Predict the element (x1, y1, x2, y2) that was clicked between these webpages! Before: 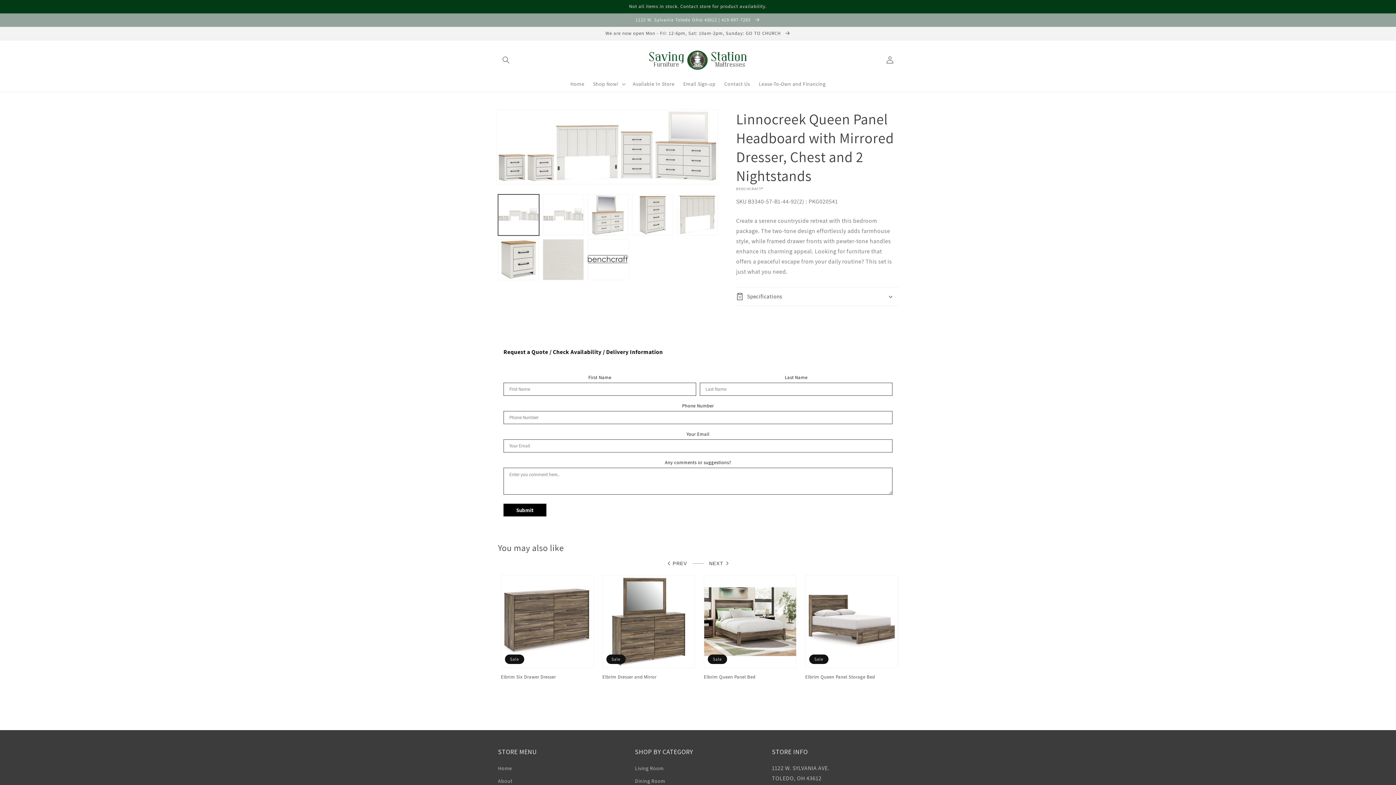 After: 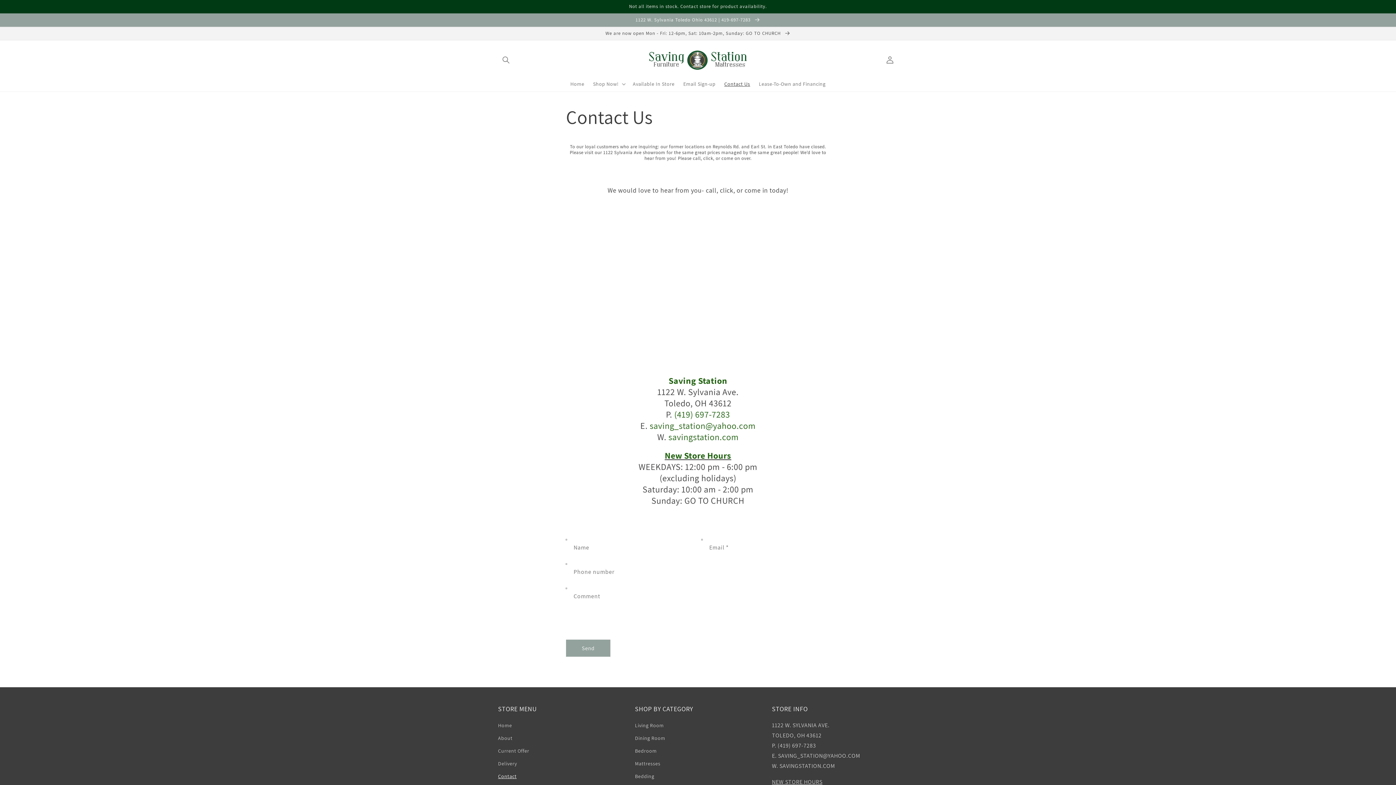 Action: bbox: (0, 13, 1396, 26) label: 1122 W. Sylvania Toledo Ohio 43612 | 419-697-7283 